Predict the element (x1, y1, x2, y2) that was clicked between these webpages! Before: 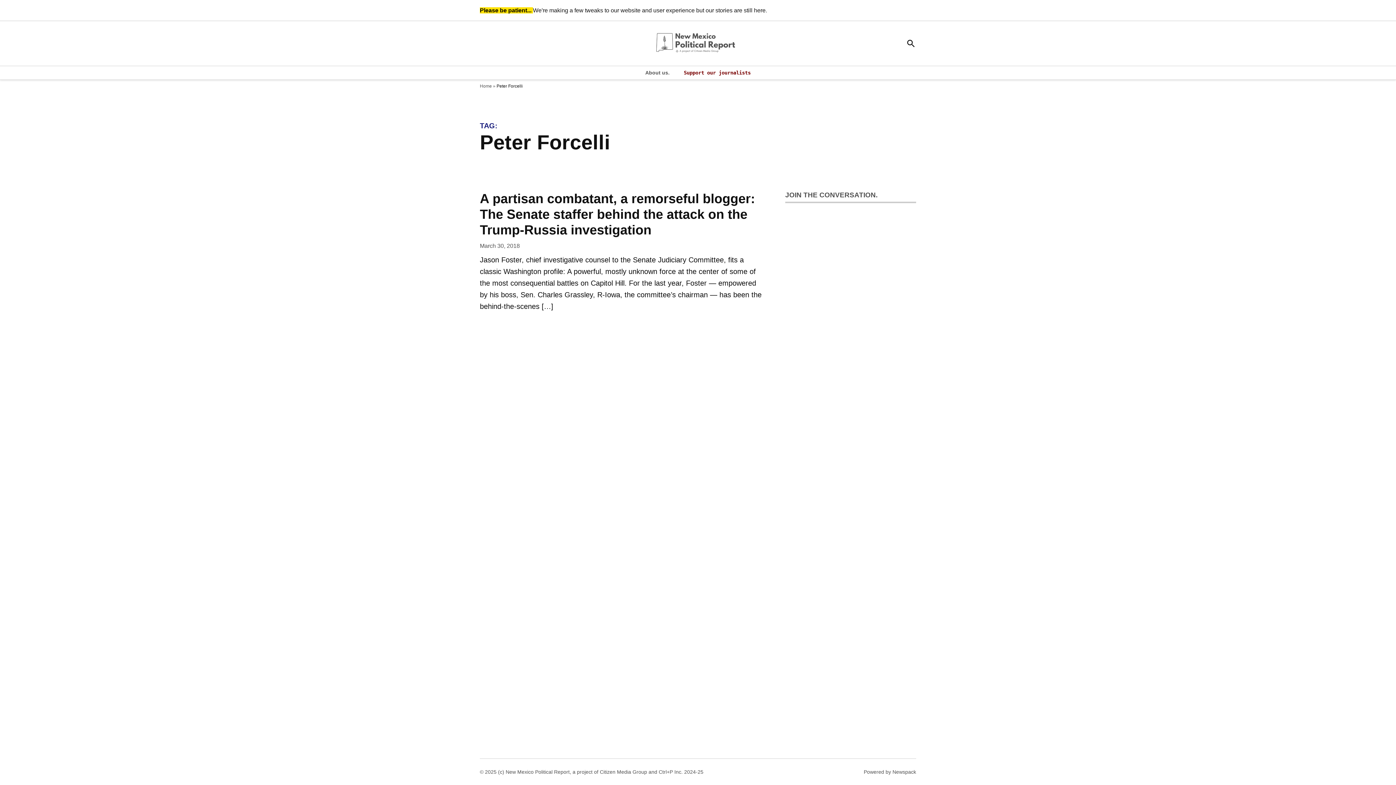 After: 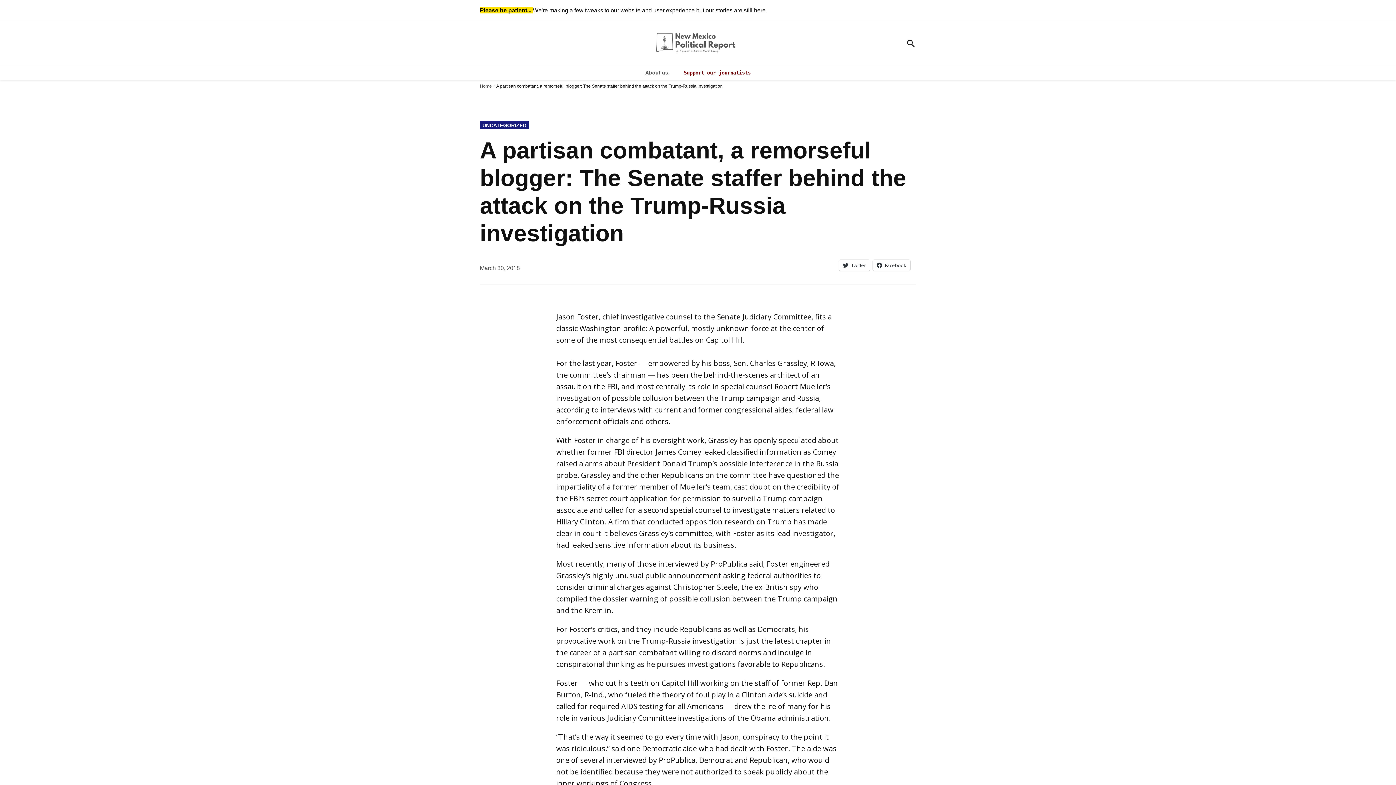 Action: bbox: (480, 242, 520, 249) label: March 30, 2018